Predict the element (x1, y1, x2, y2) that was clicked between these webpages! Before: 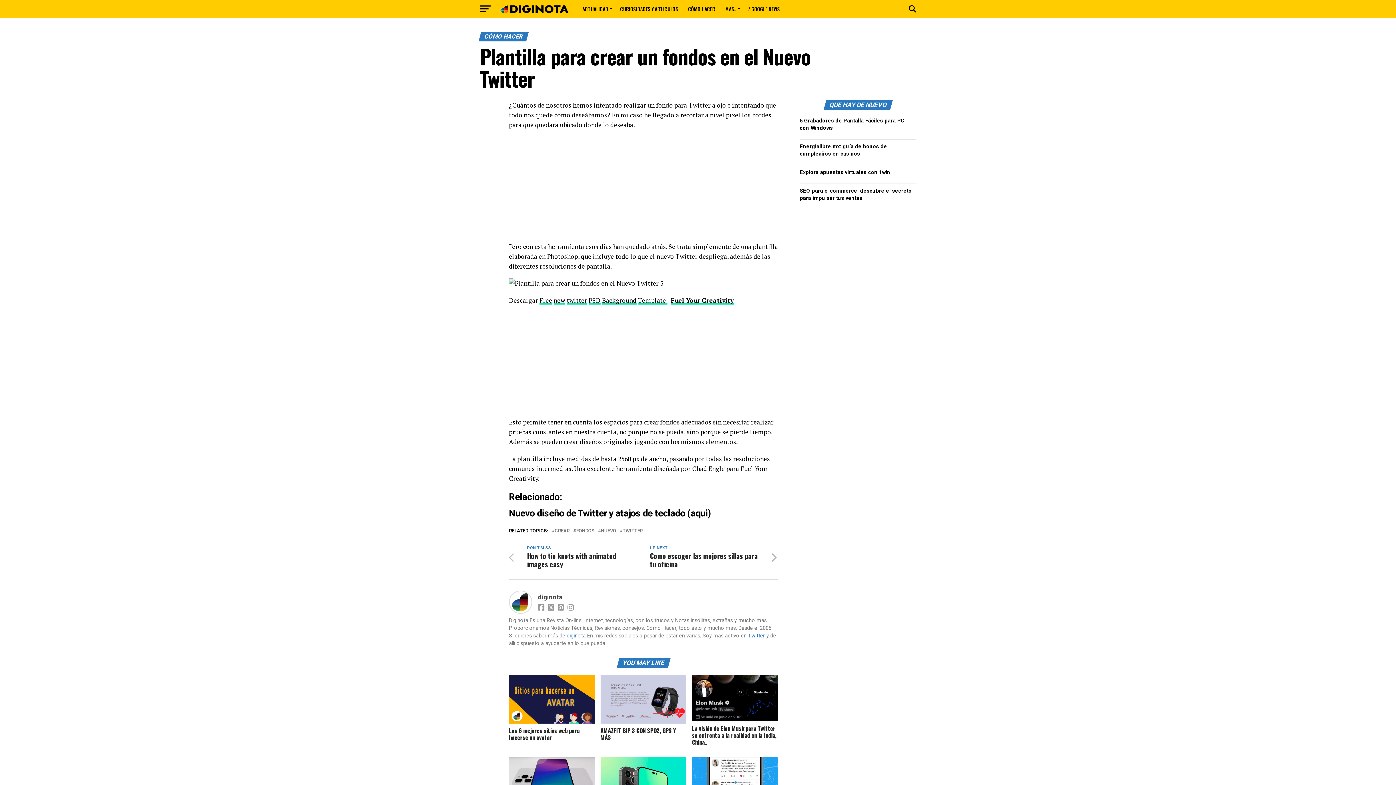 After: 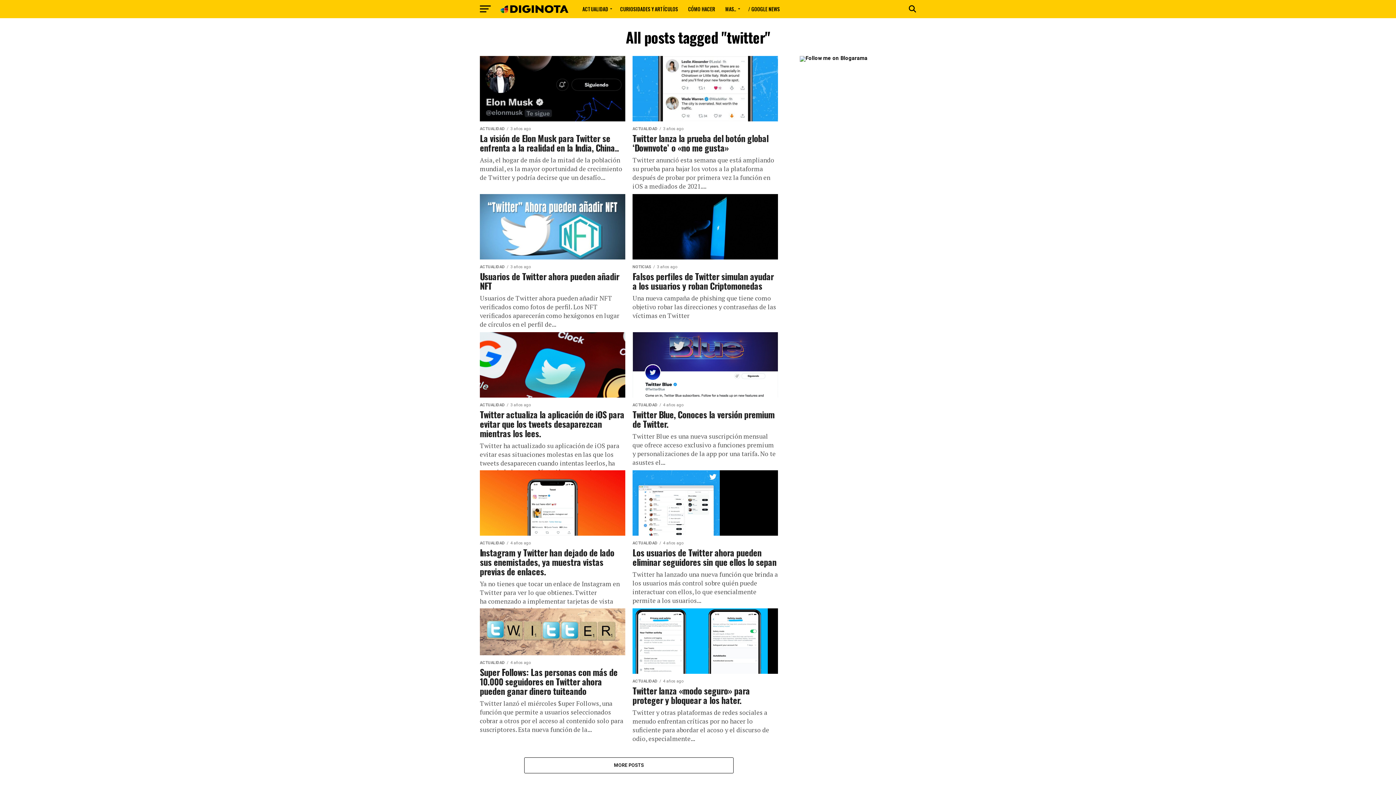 Action: bbox: (622, 529, 642, 533) label: TWITTER